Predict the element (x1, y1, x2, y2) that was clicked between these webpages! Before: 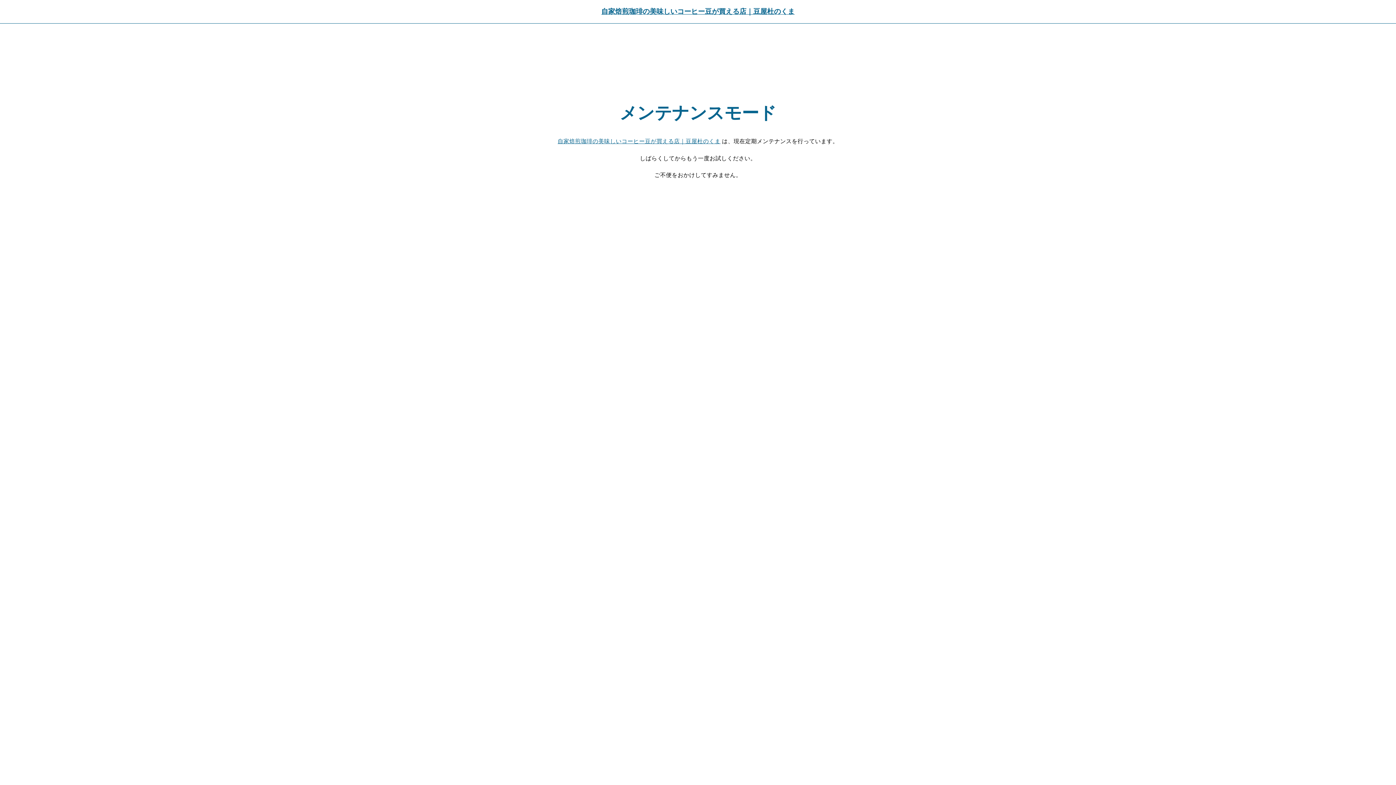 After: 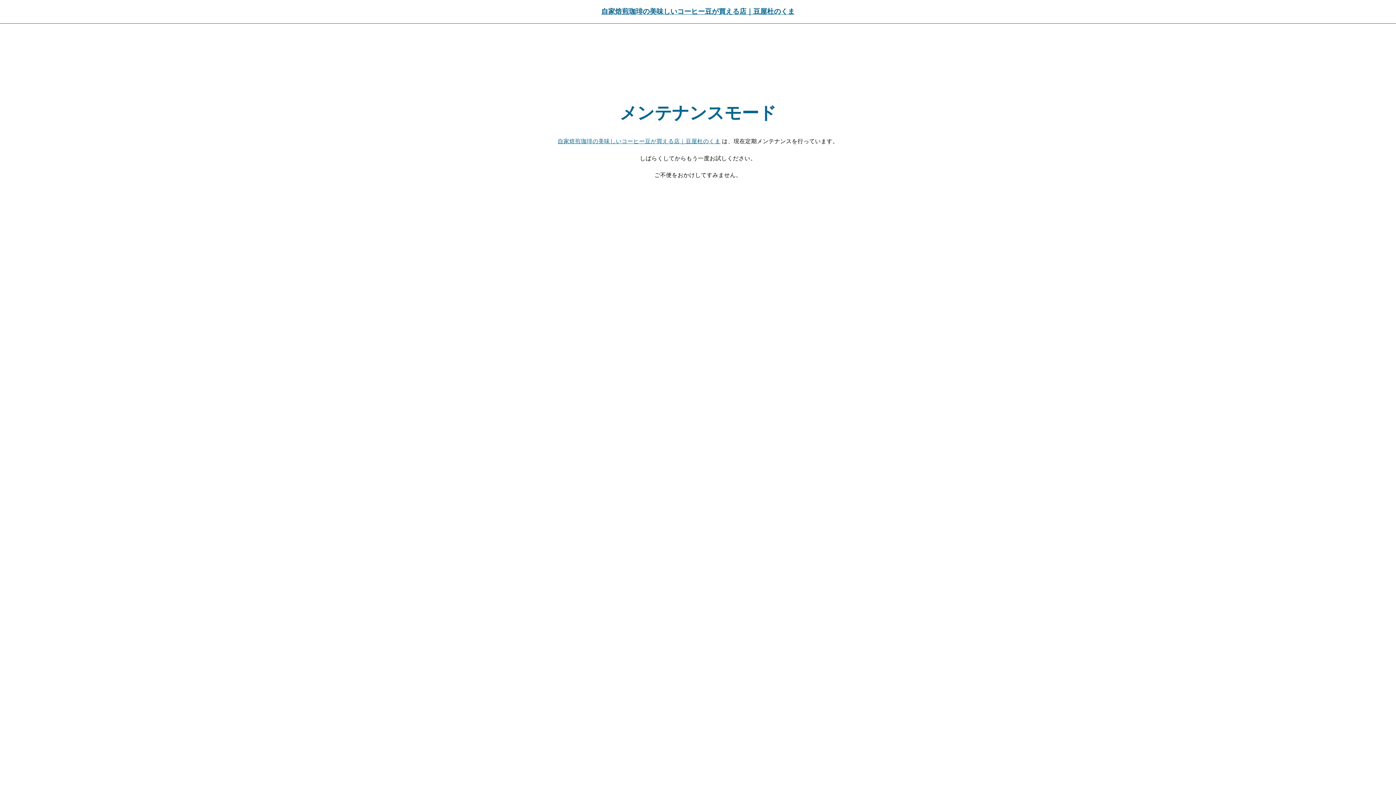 Action: label: 自家焙煎珈琲の美味しいコーヒー豆が買える店｜豆屋杜のくま bbox: (557, 138, 720, 144)